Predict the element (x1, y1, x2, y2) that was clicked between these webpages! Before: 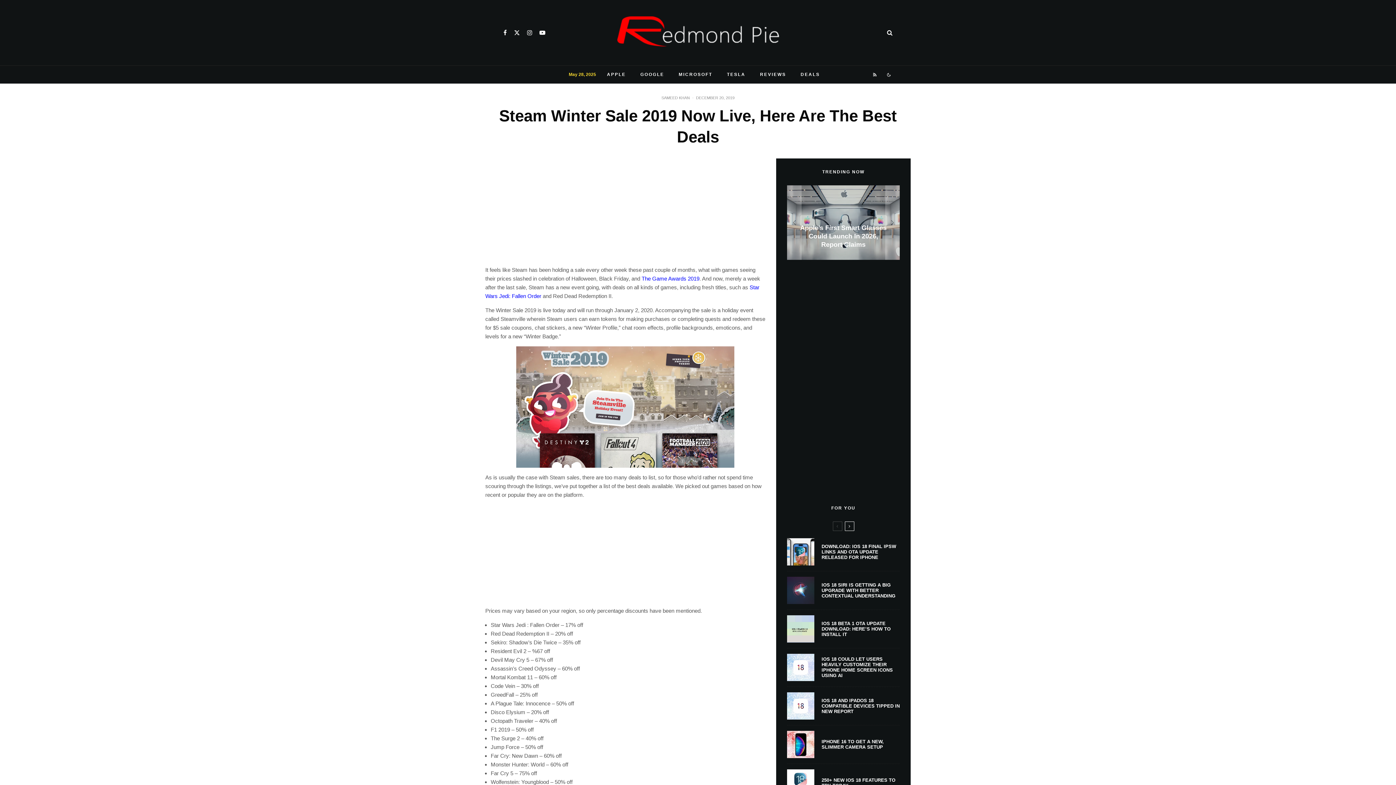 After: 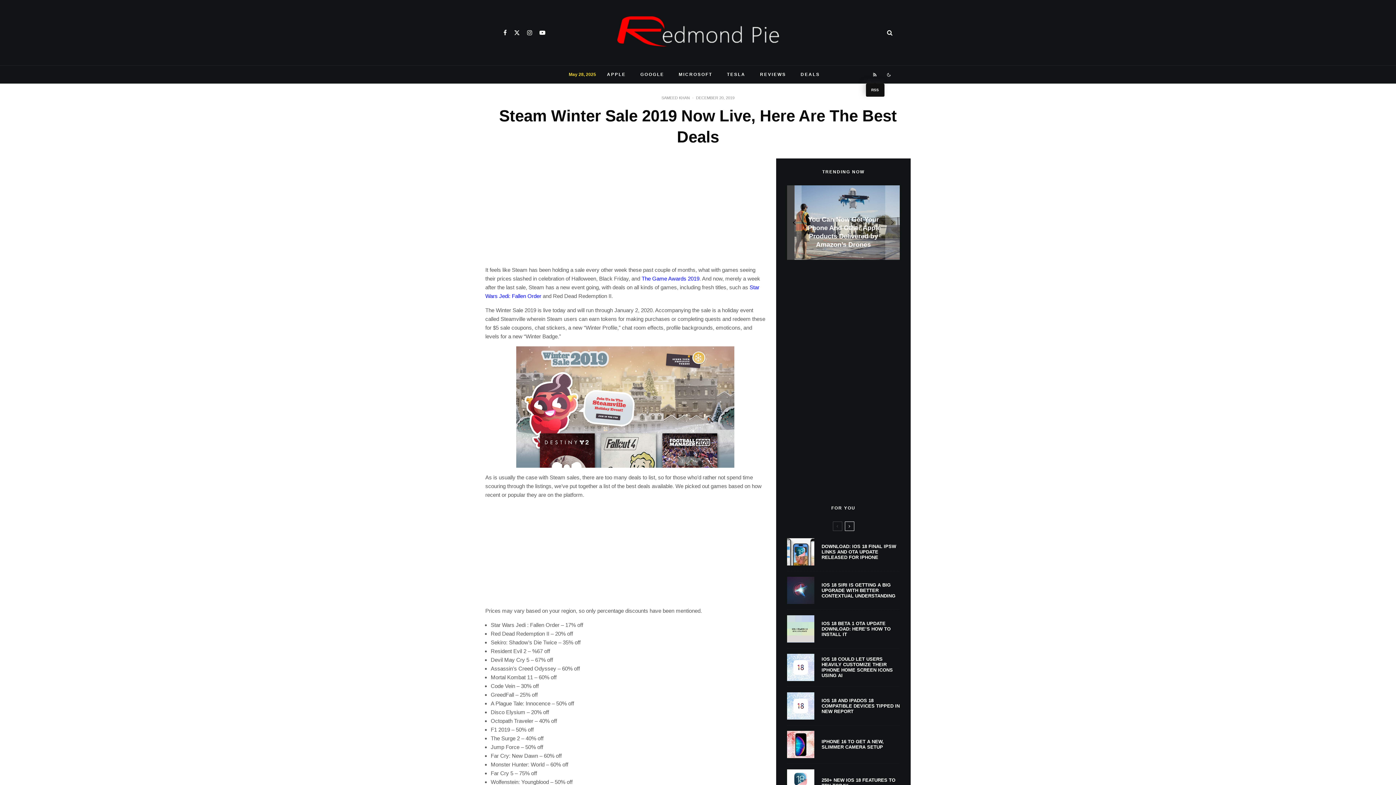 Action: bbox: (868, 65, 881, 83) label: RSS